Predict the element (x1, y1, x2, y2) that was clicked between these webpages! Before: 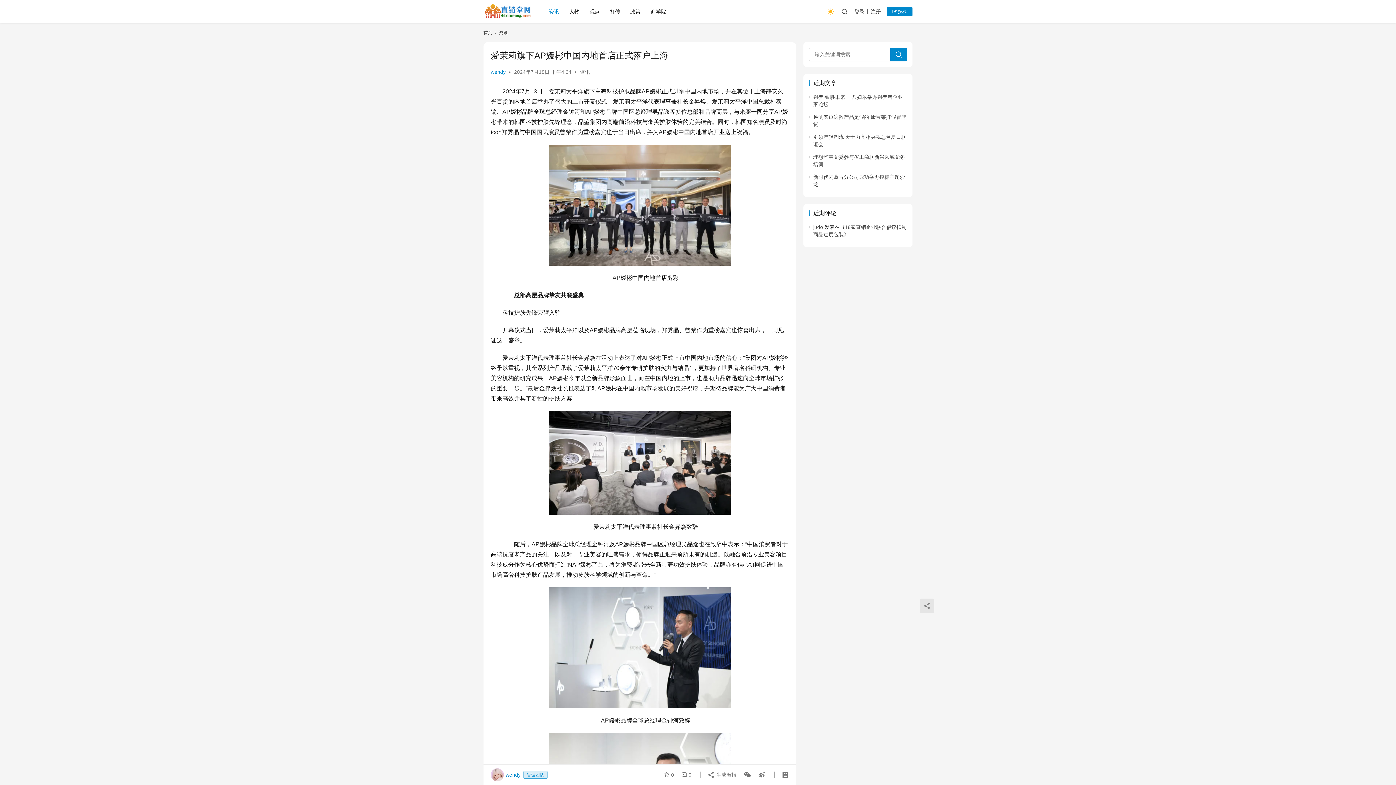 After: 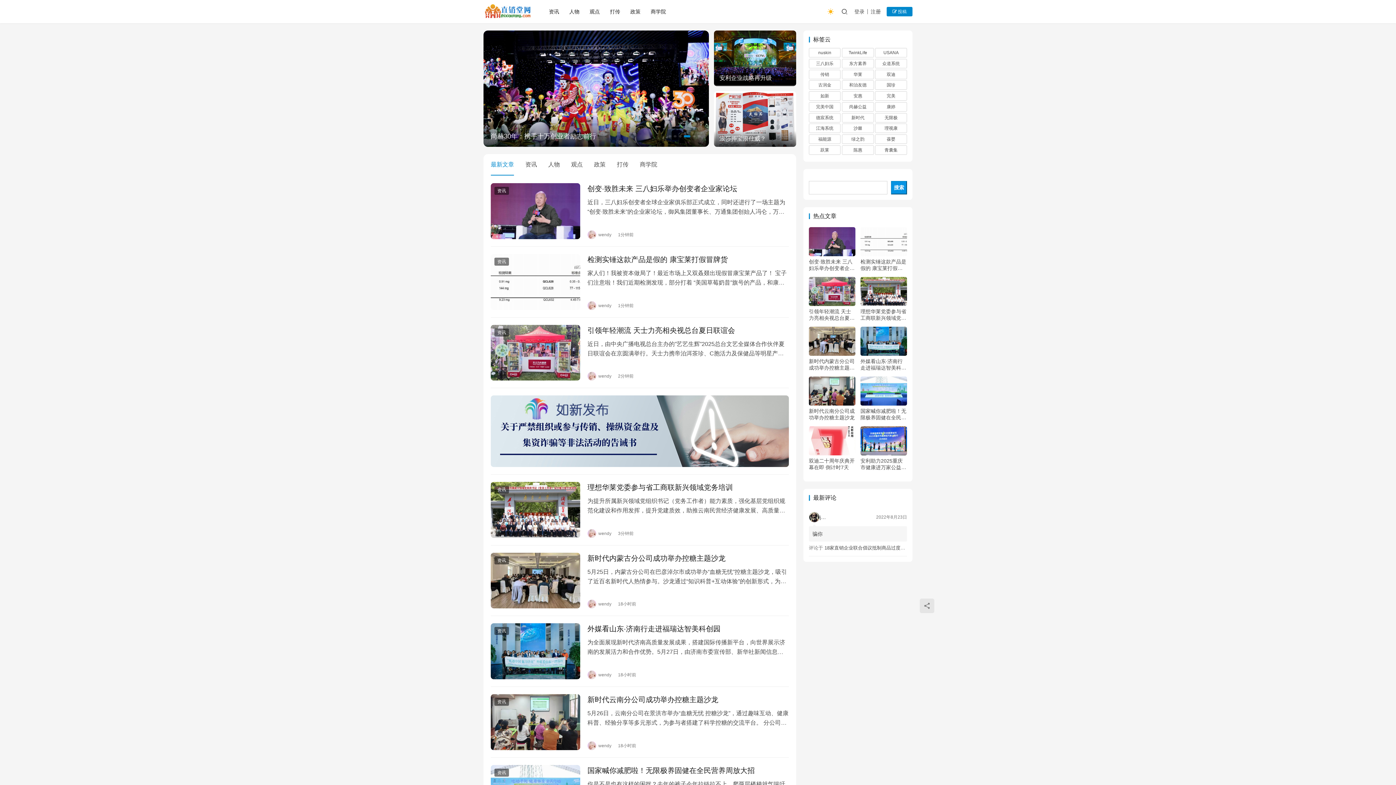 Action: bbox: (483, 2, 531, 20)